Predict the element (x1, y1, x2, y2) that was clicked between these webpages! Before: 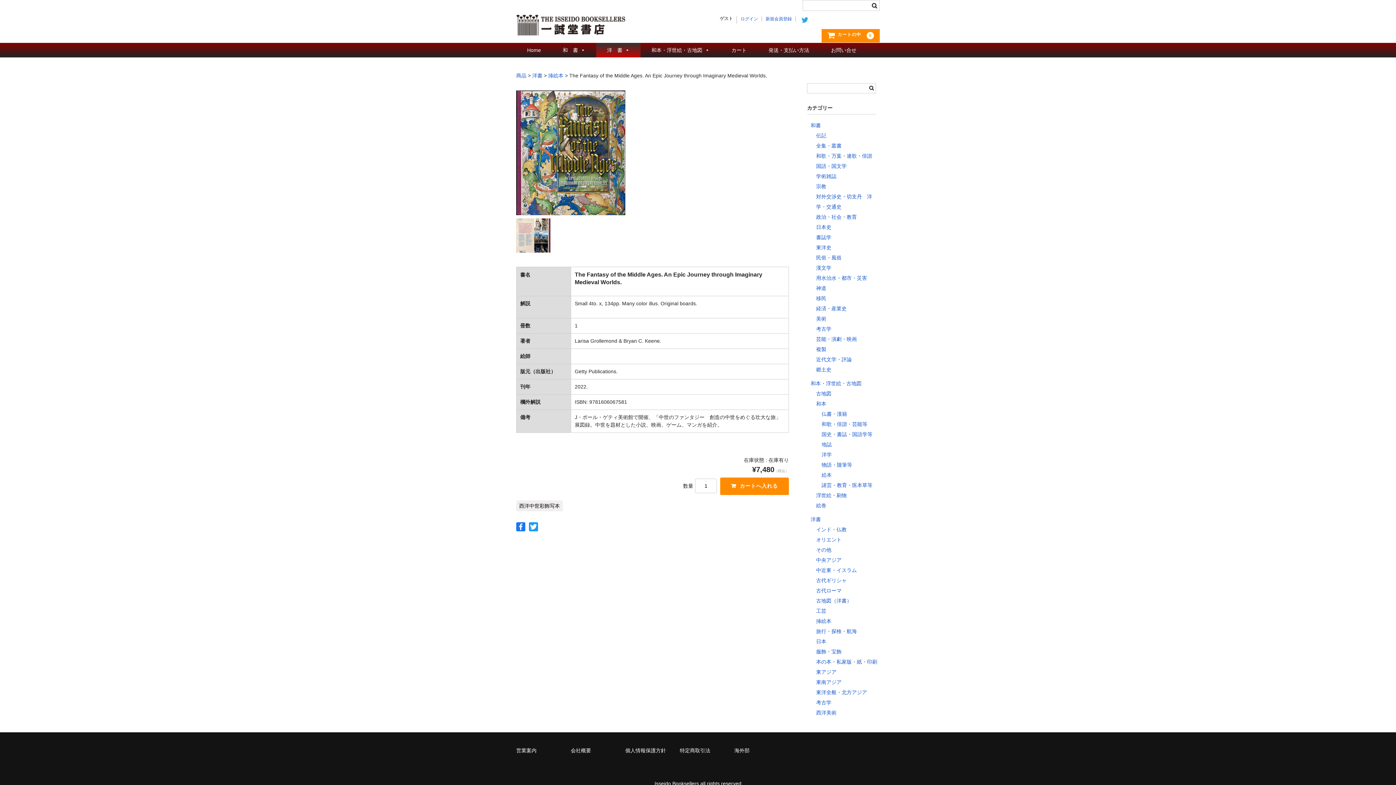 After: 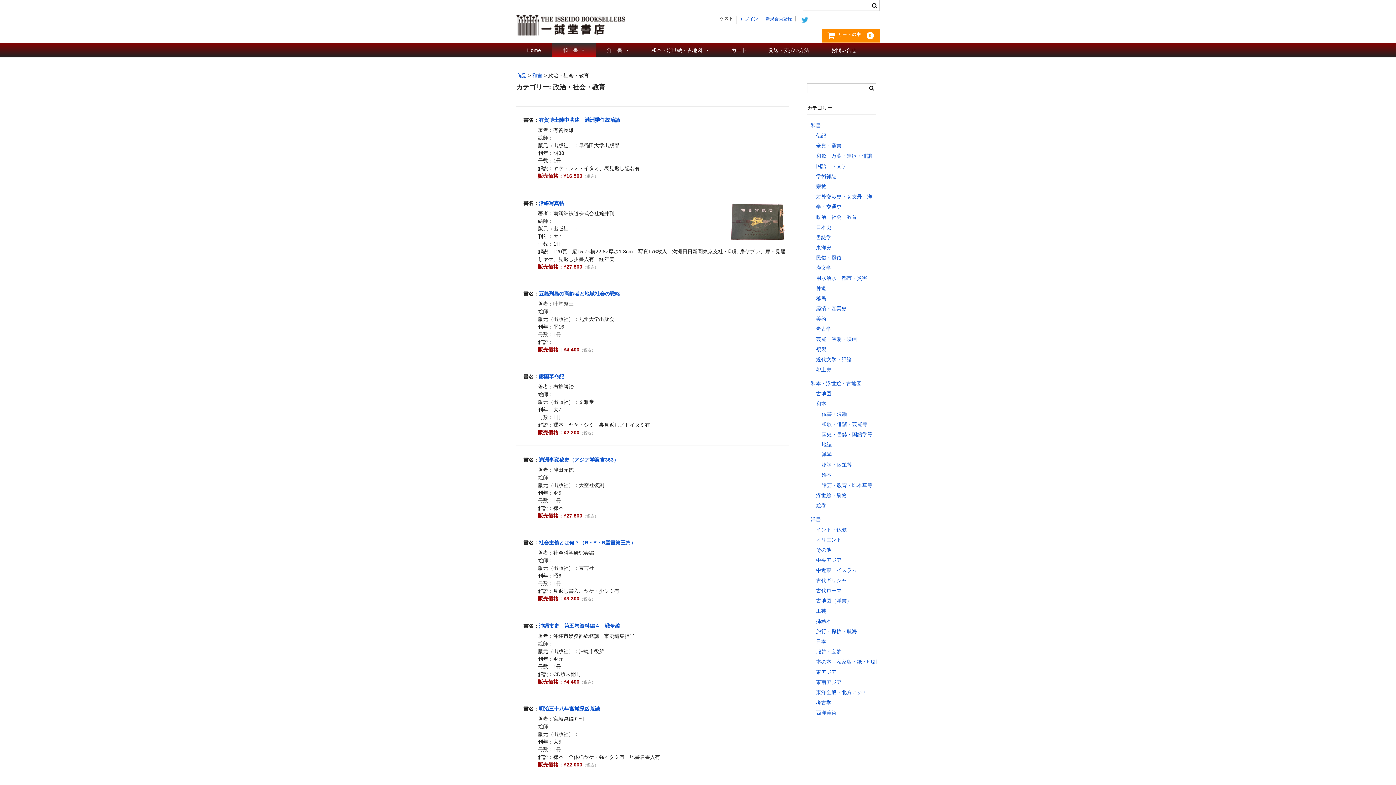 Action: bbox: (816, 211, 878, 222) label: 政治・社会・教育